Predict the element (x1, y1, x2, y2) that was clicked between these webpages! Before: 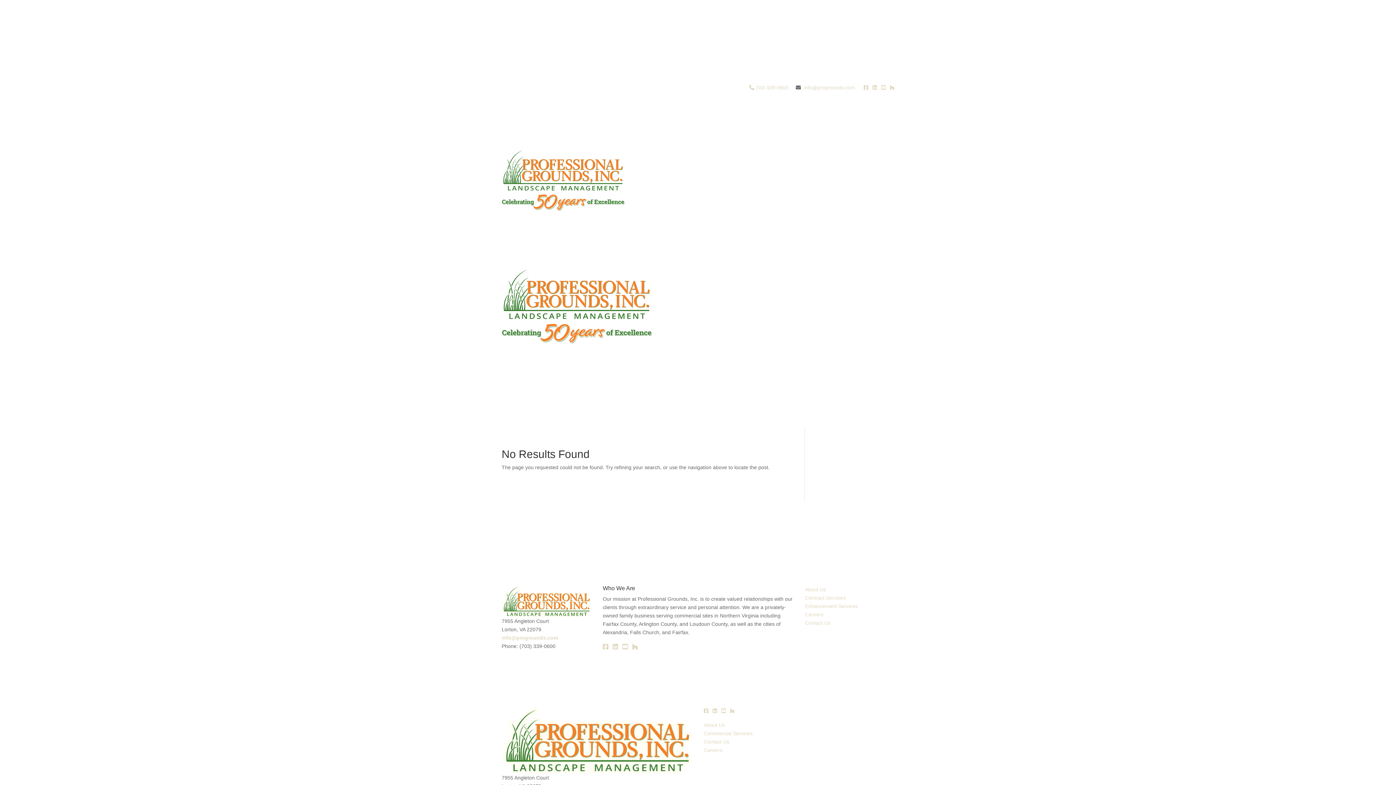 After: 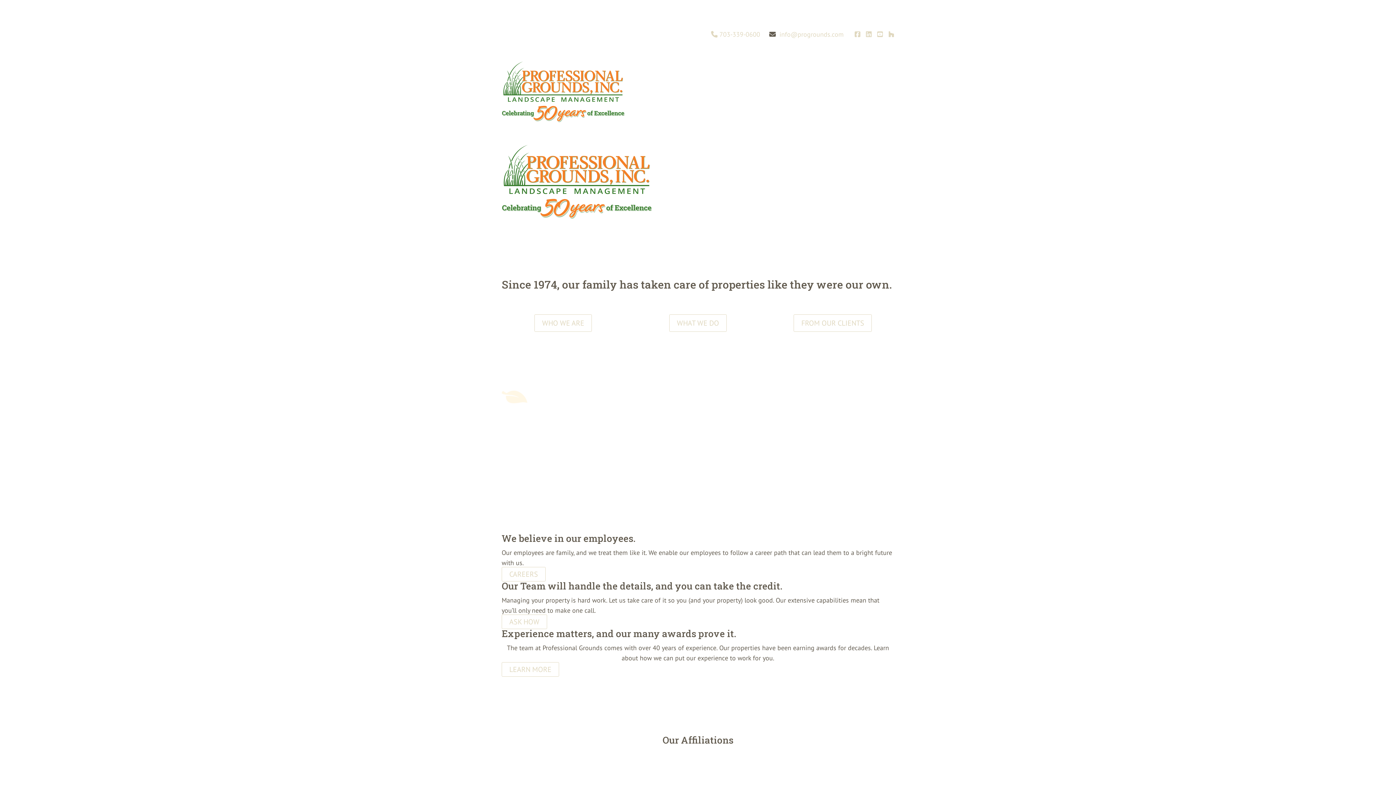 Action: label: Home bbox: (714, 150, 728, 158)